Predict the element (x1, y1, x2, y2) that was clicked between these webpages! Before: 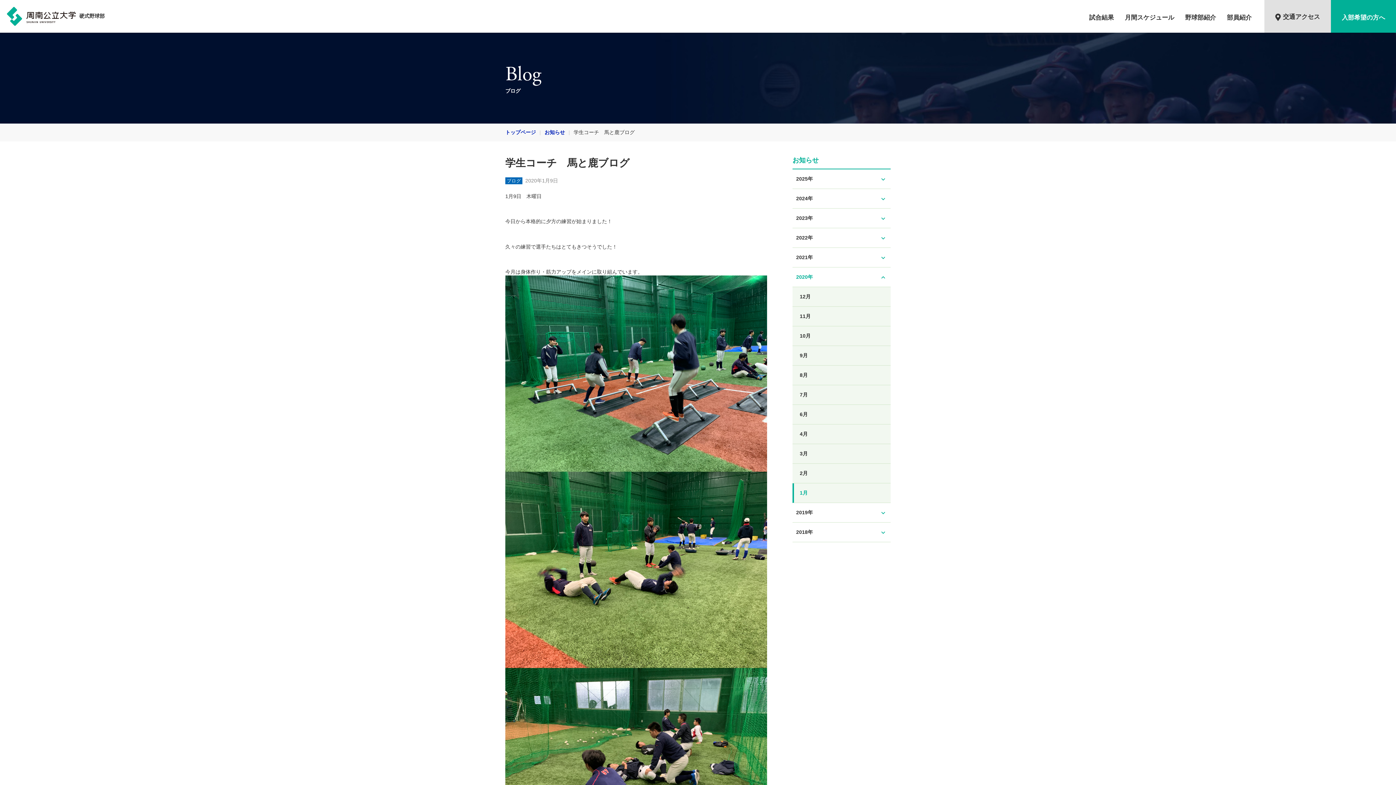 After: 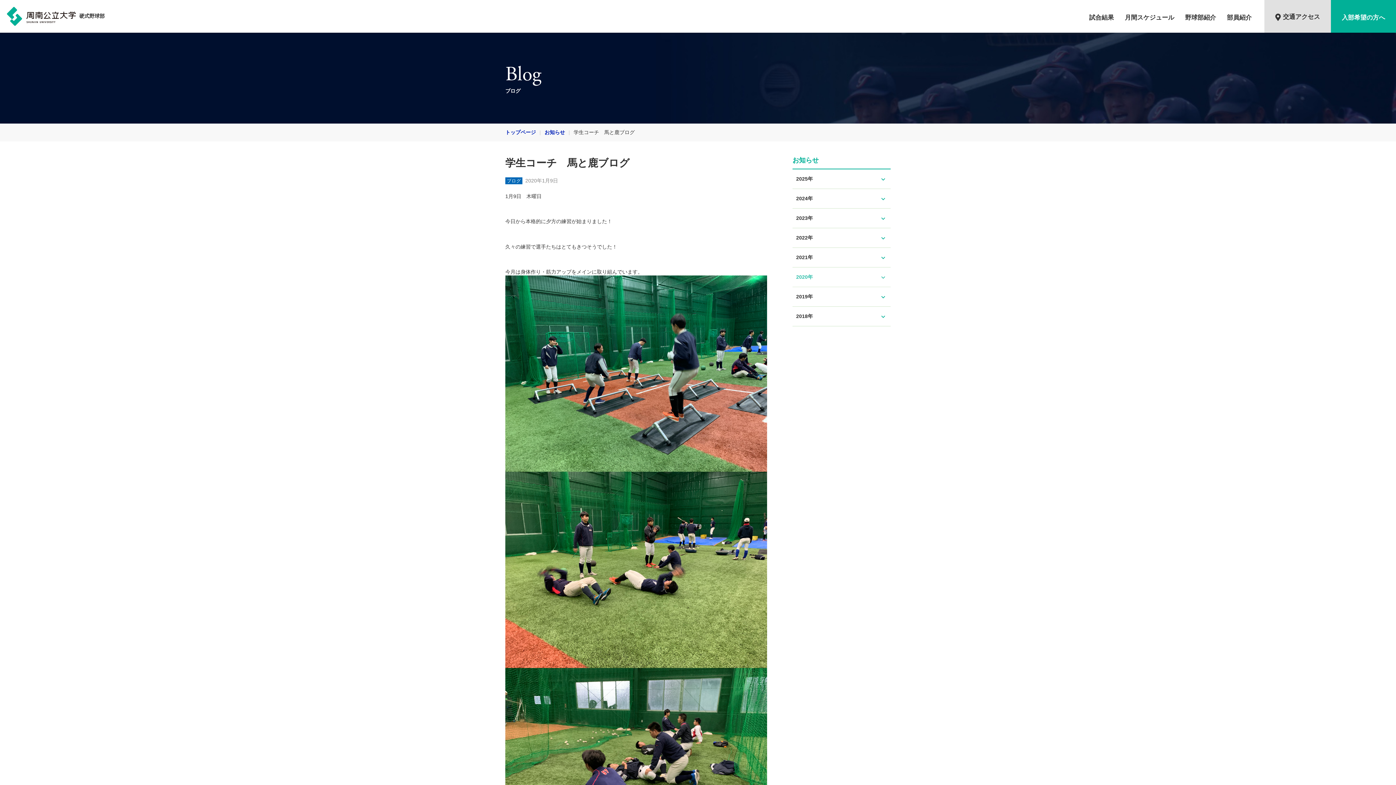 Action: label: 2020年
expand_less bbox: (792, 267, 890, 287)